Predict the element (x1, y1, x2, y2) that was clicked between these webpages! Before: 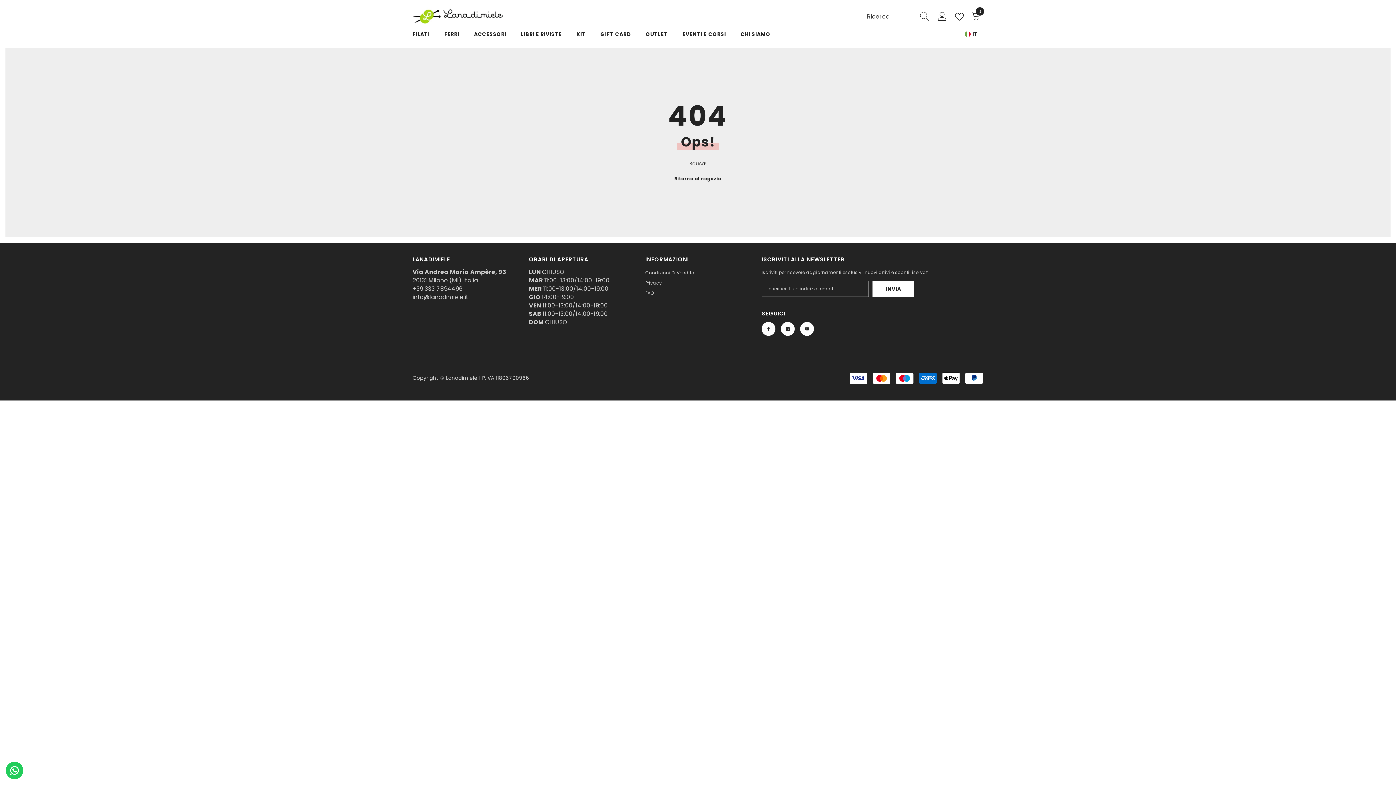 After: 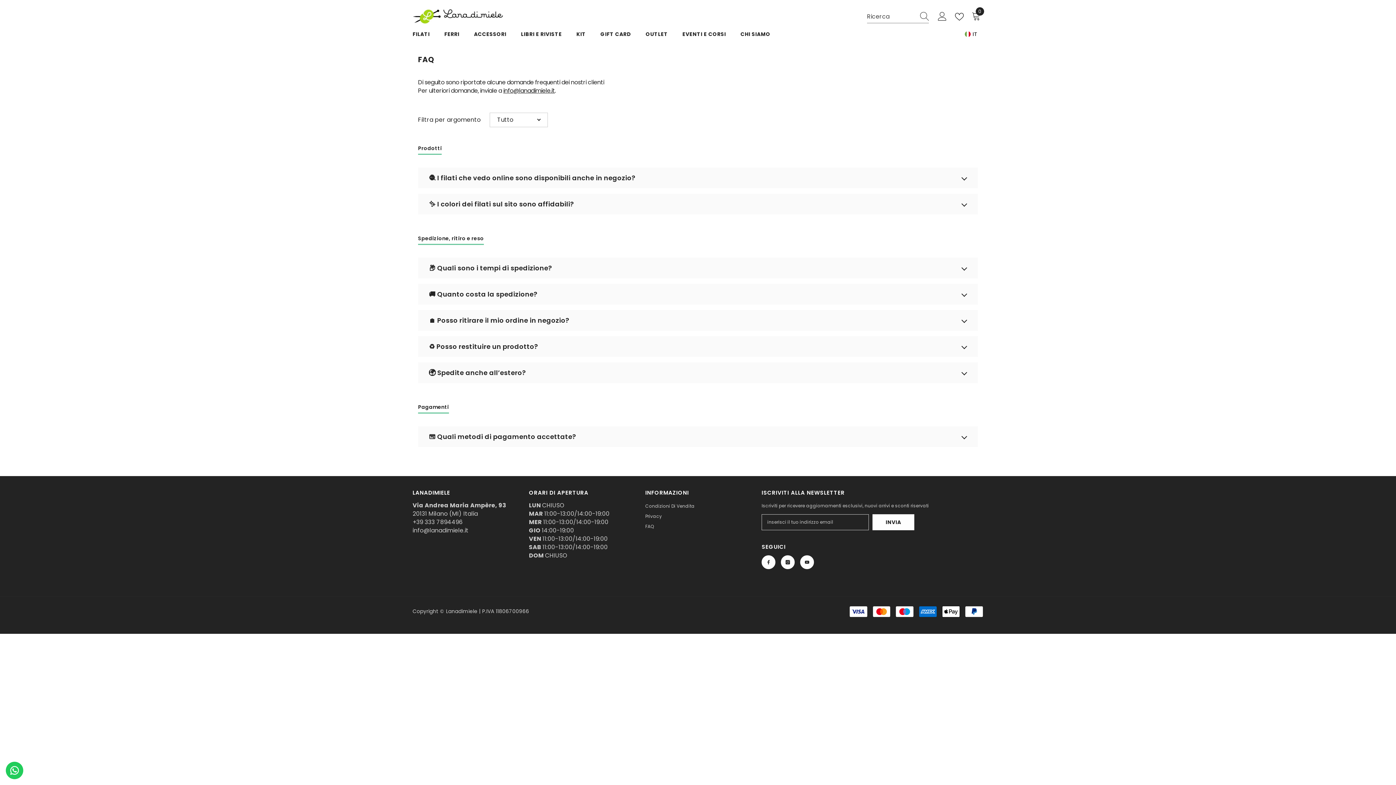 Action: bbox: (645, 288, 654, 298) label: FAQ